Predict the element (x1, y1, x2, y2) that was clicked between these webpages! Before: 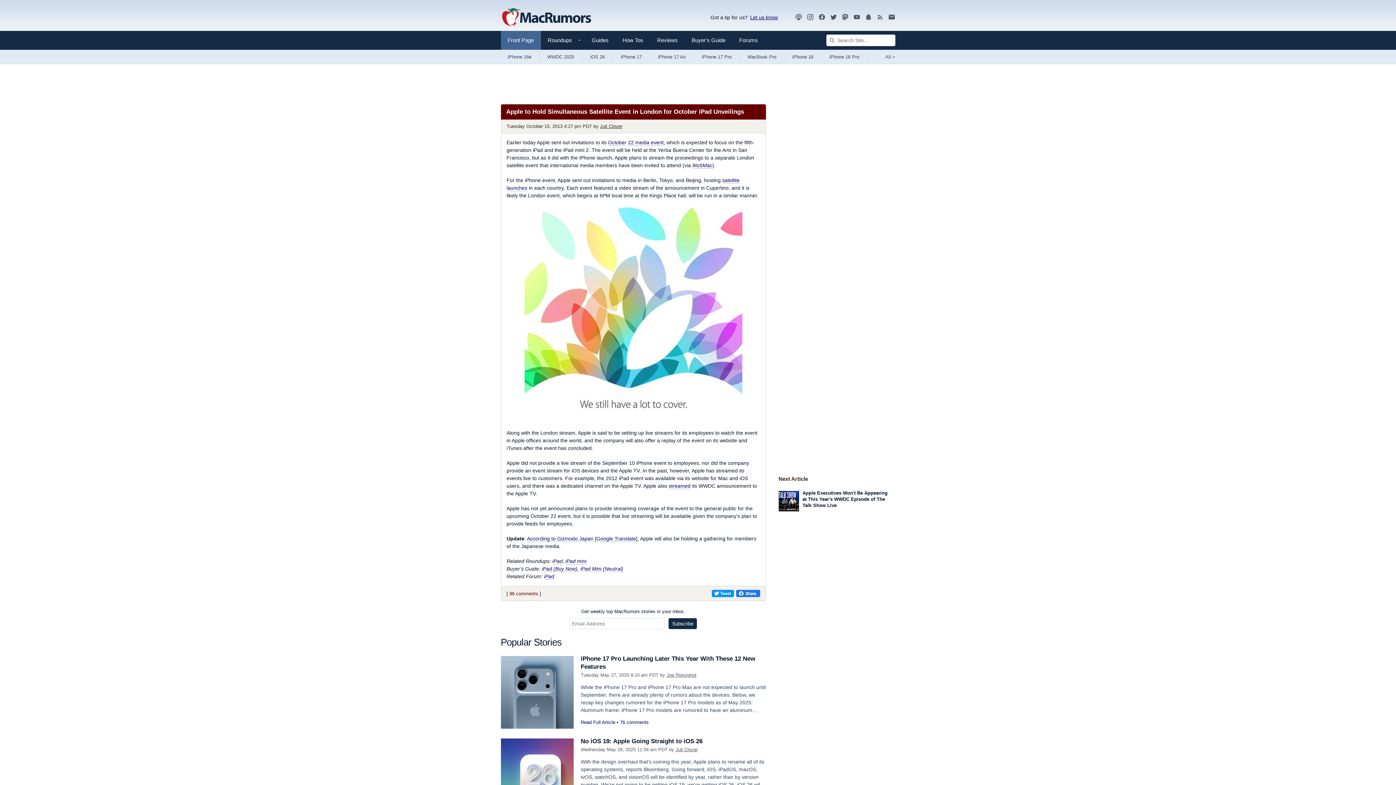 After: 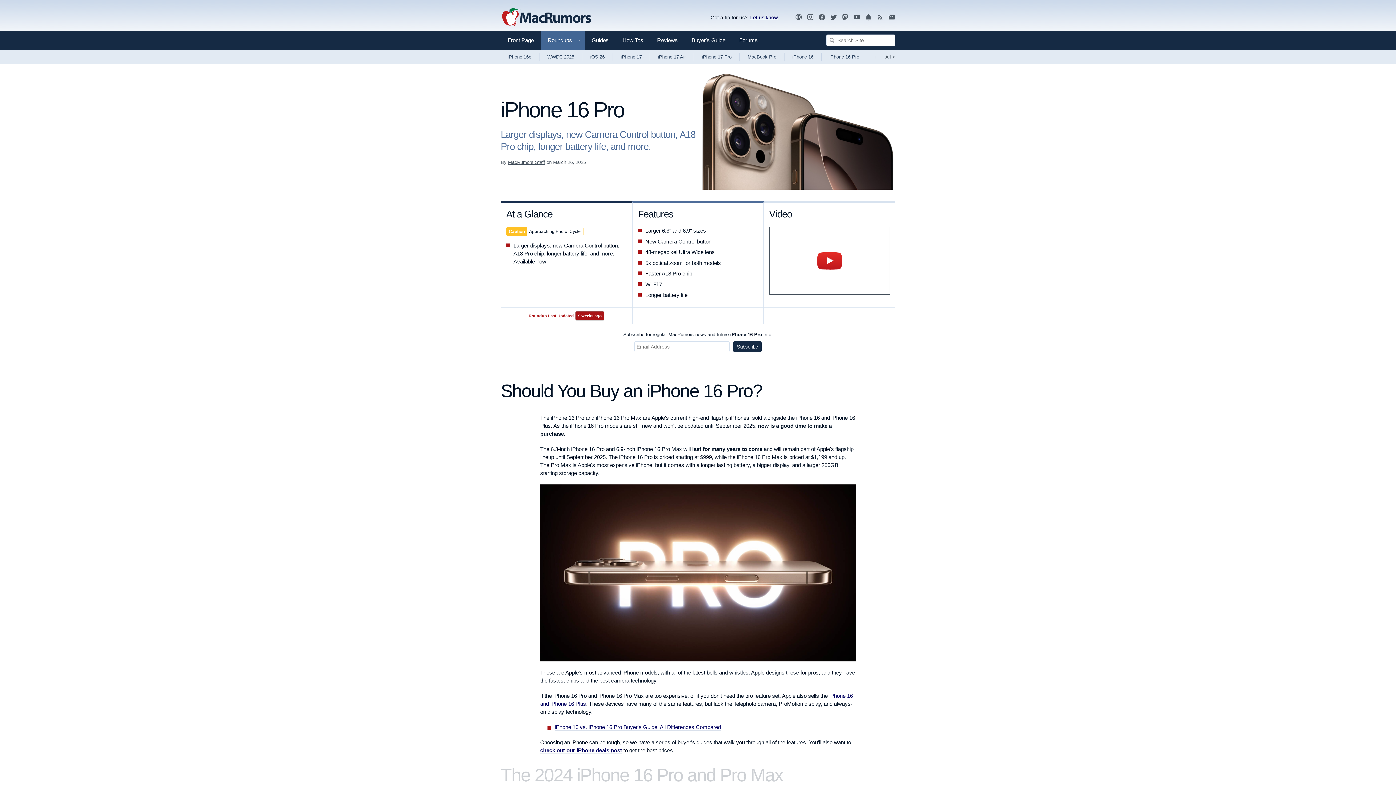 Action: bbox: (821, 49, 867, 64) label: iPhone 16 Pro